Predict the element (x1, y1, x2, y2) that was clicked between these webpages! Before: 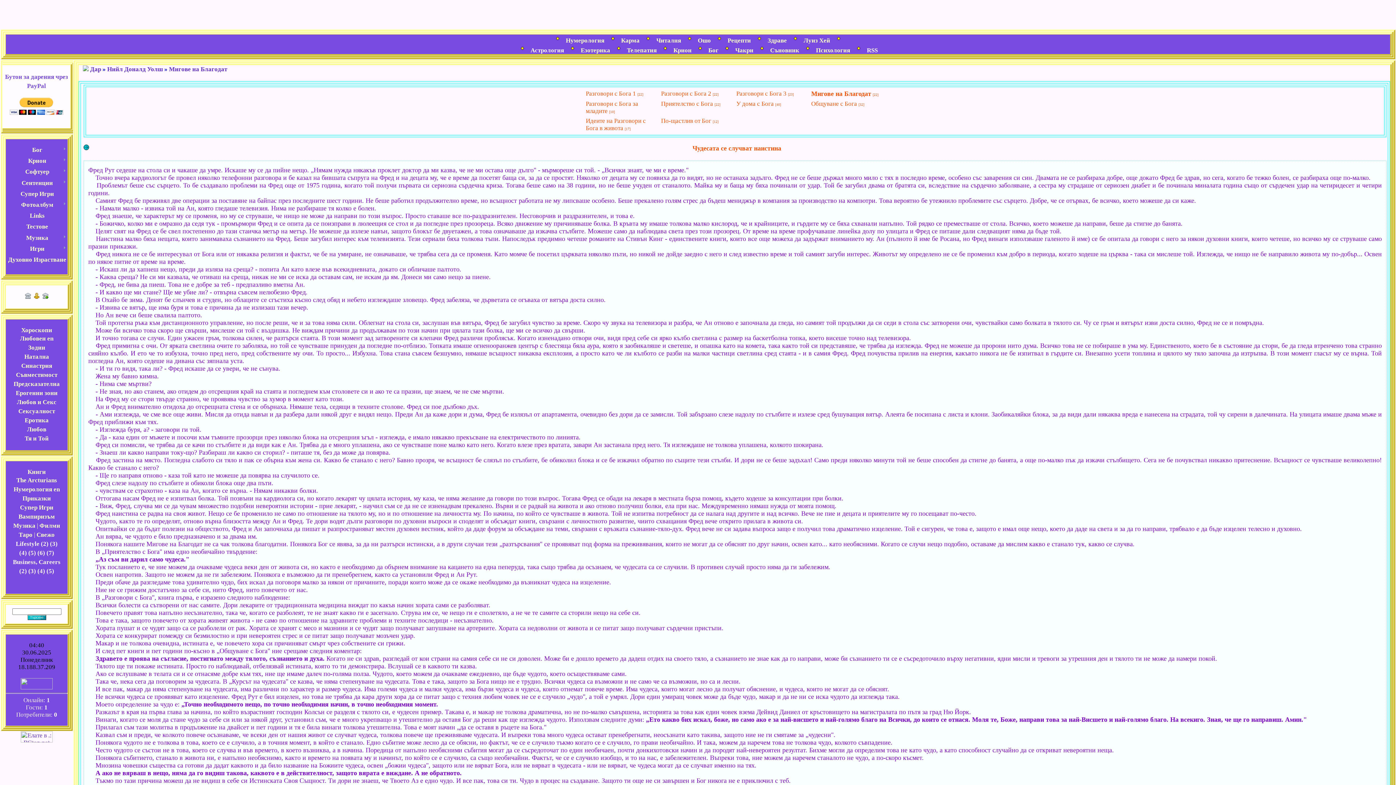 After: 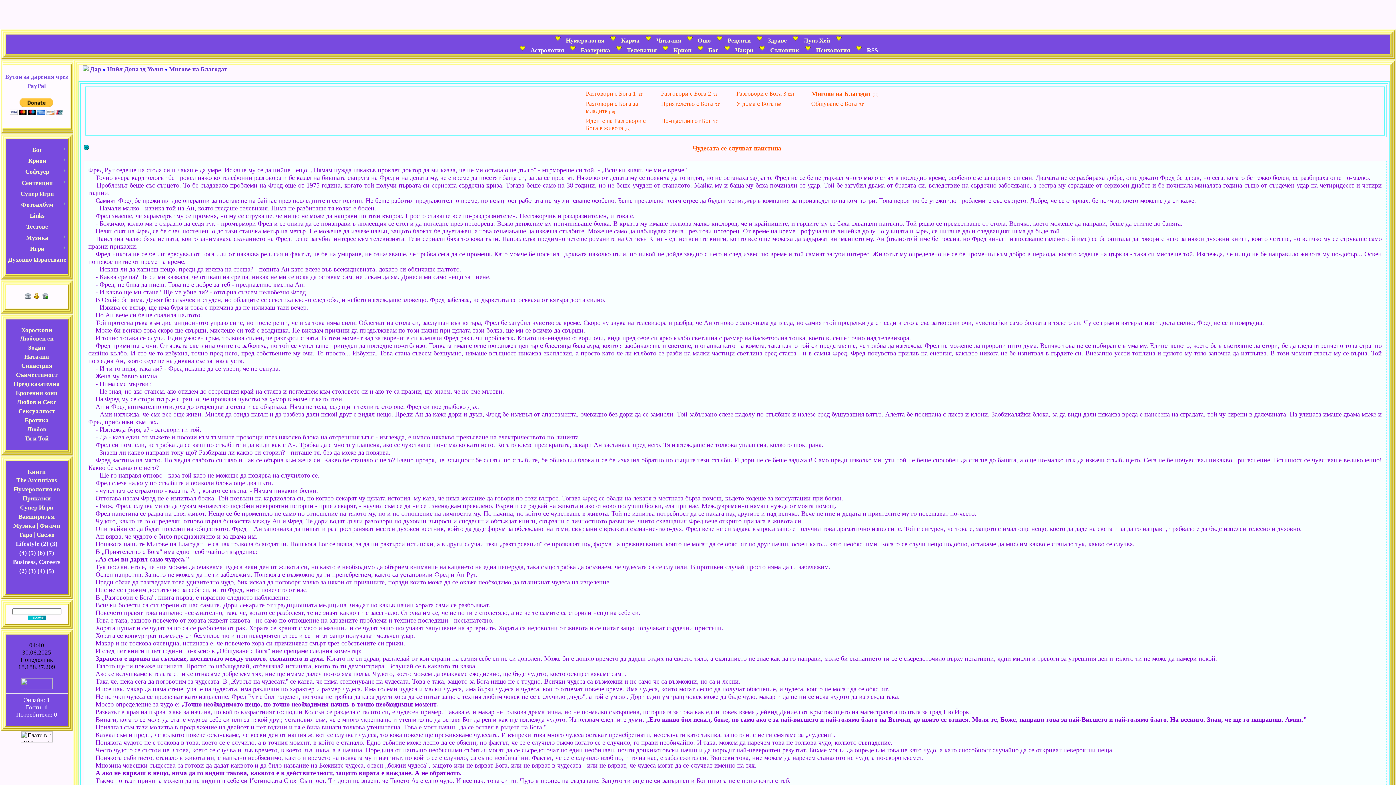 Action: bbox: (20, 737, 52, 744)